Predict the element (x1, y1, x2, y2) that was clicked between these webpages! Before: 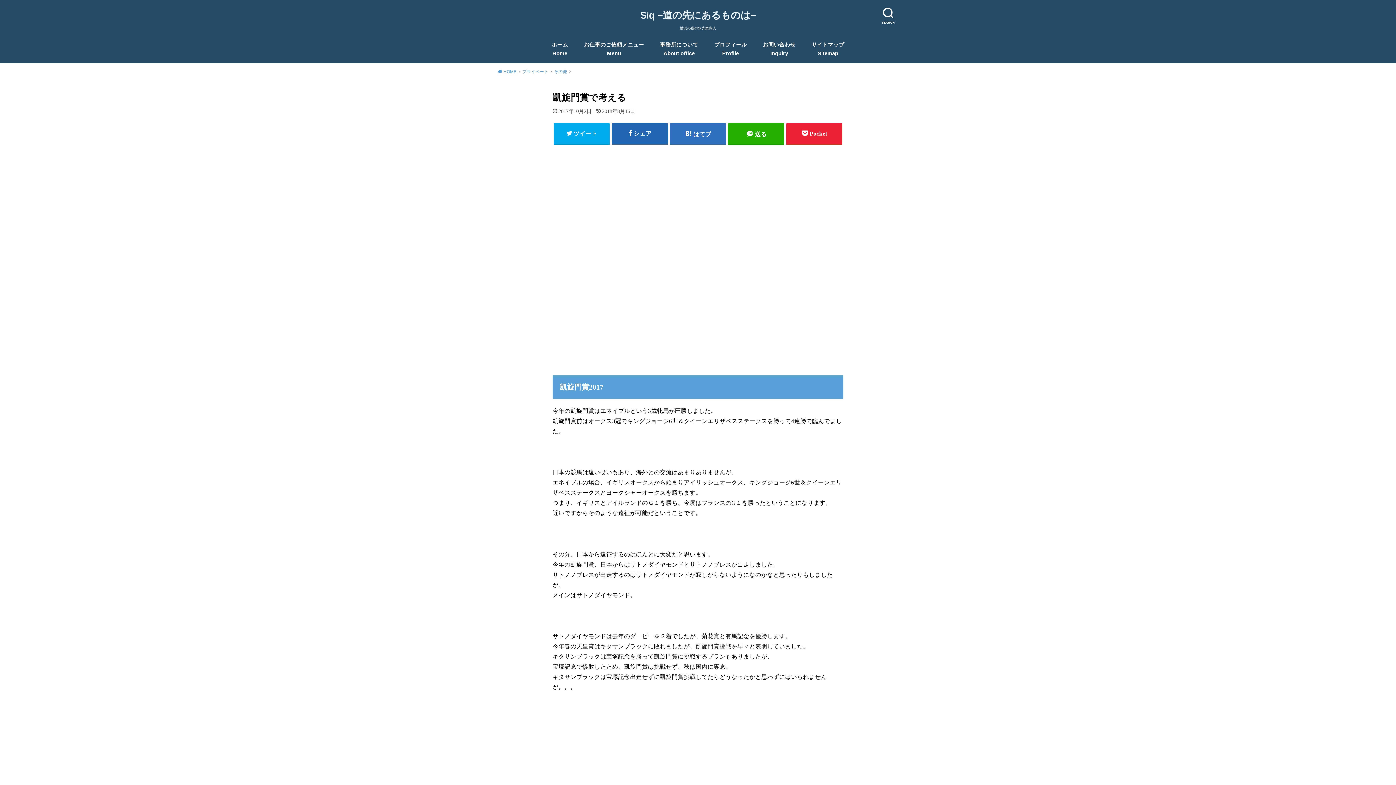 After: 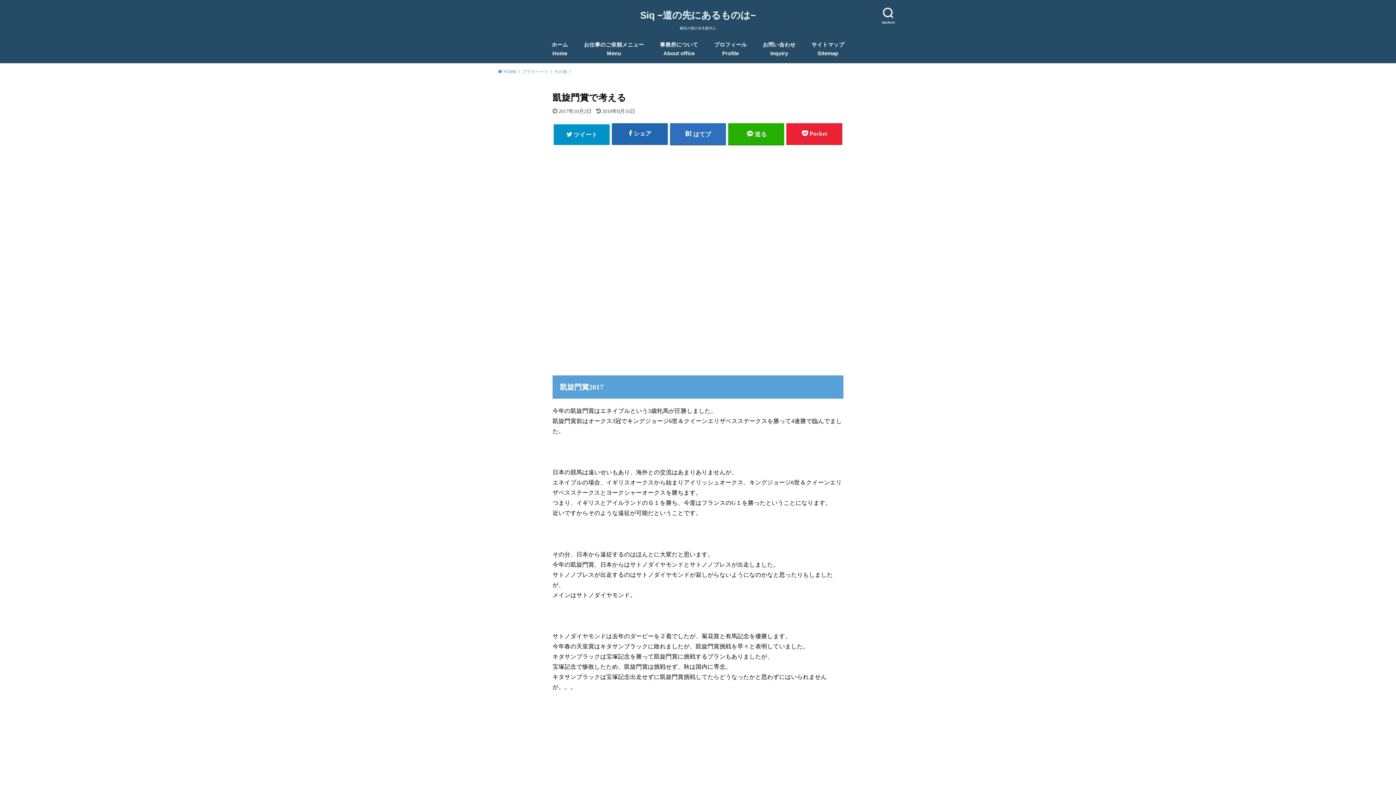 Action: bbox: (553, 123, 609, 144) label: ツイート